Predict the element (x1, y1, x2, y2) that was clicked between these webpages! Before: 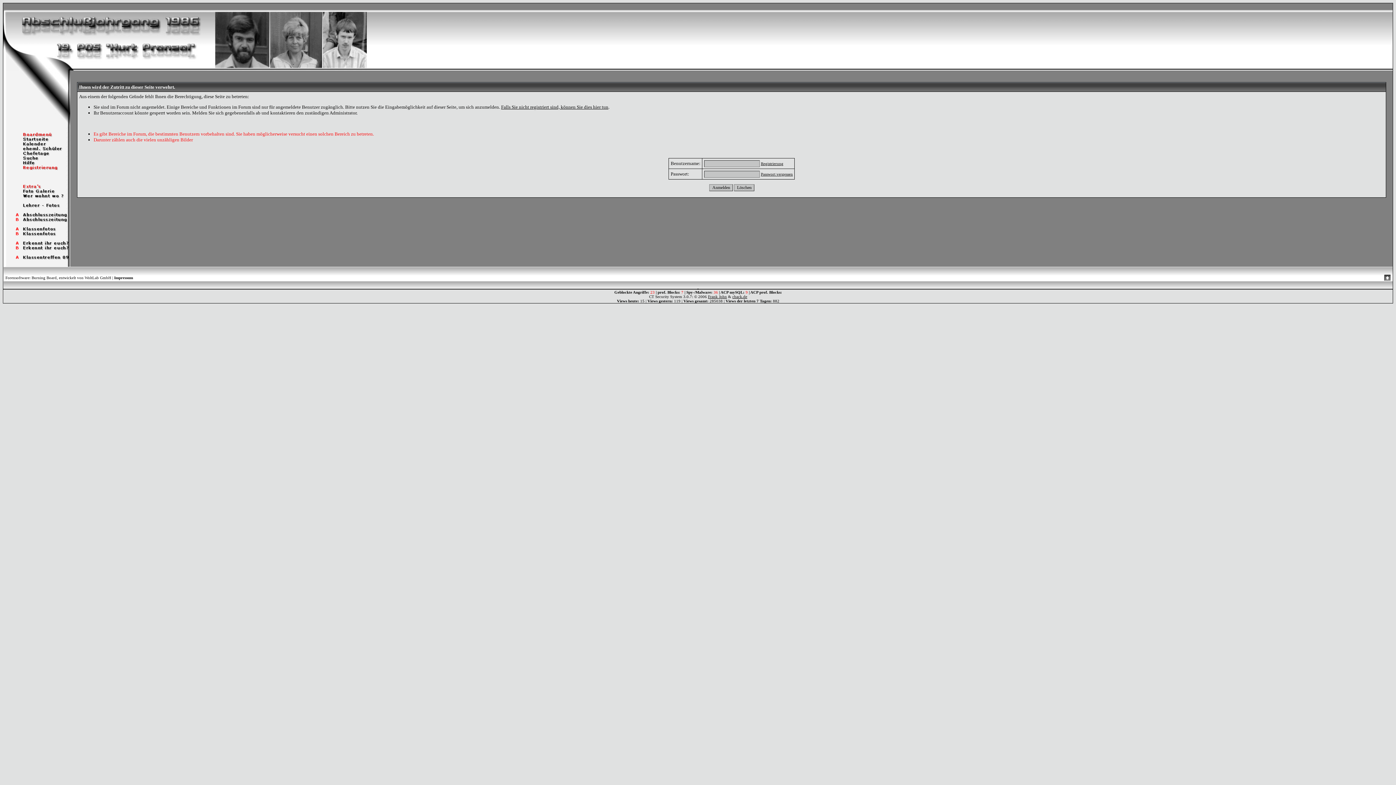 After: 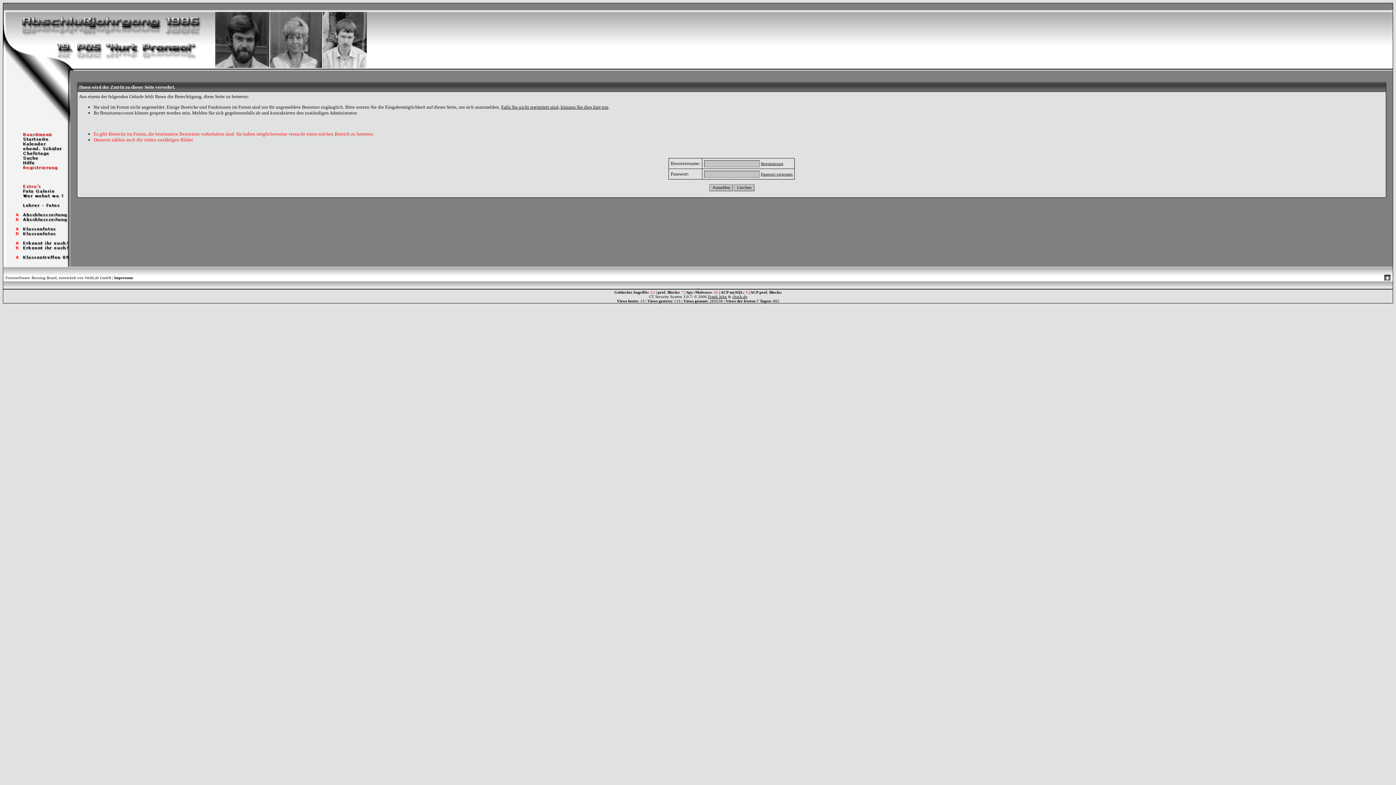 Action: bbox: (3, 202, 70, 209)